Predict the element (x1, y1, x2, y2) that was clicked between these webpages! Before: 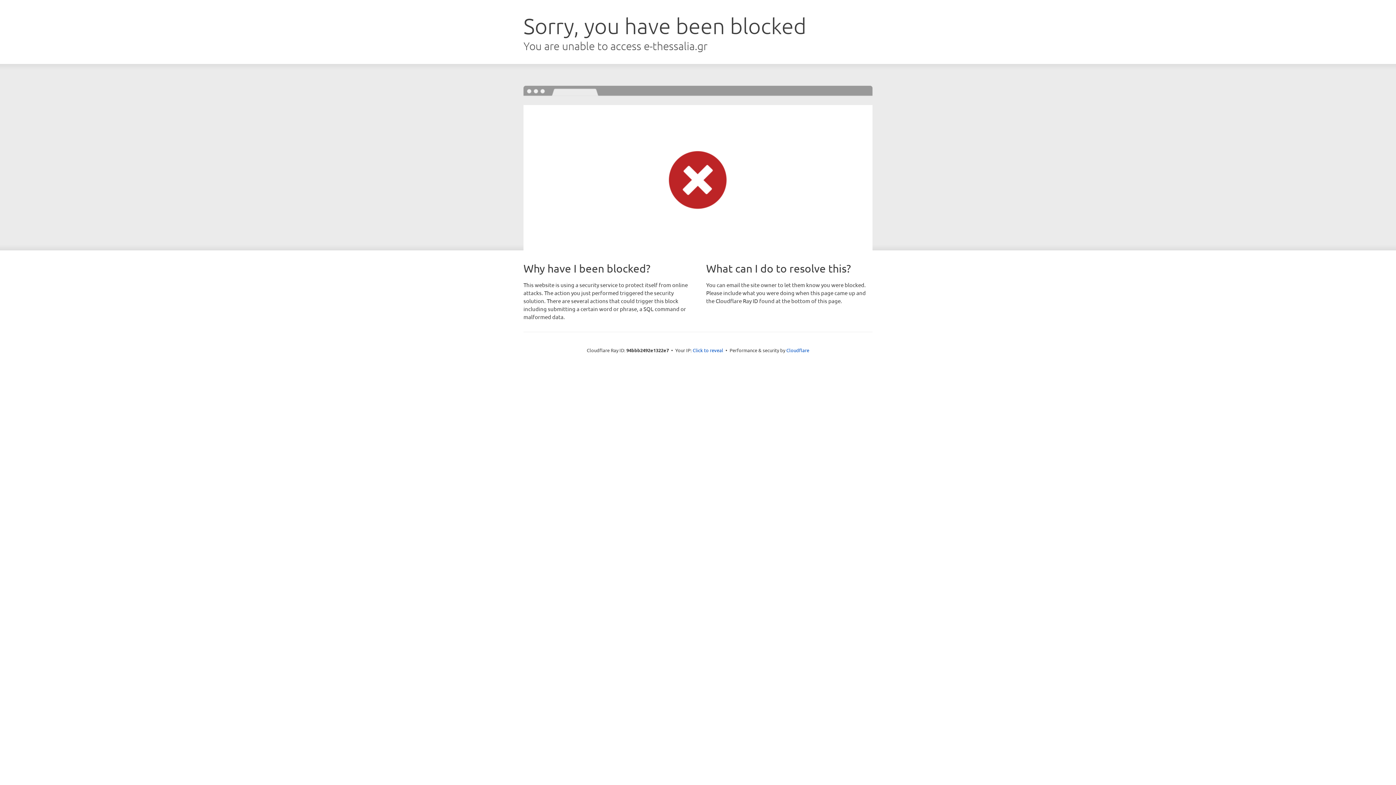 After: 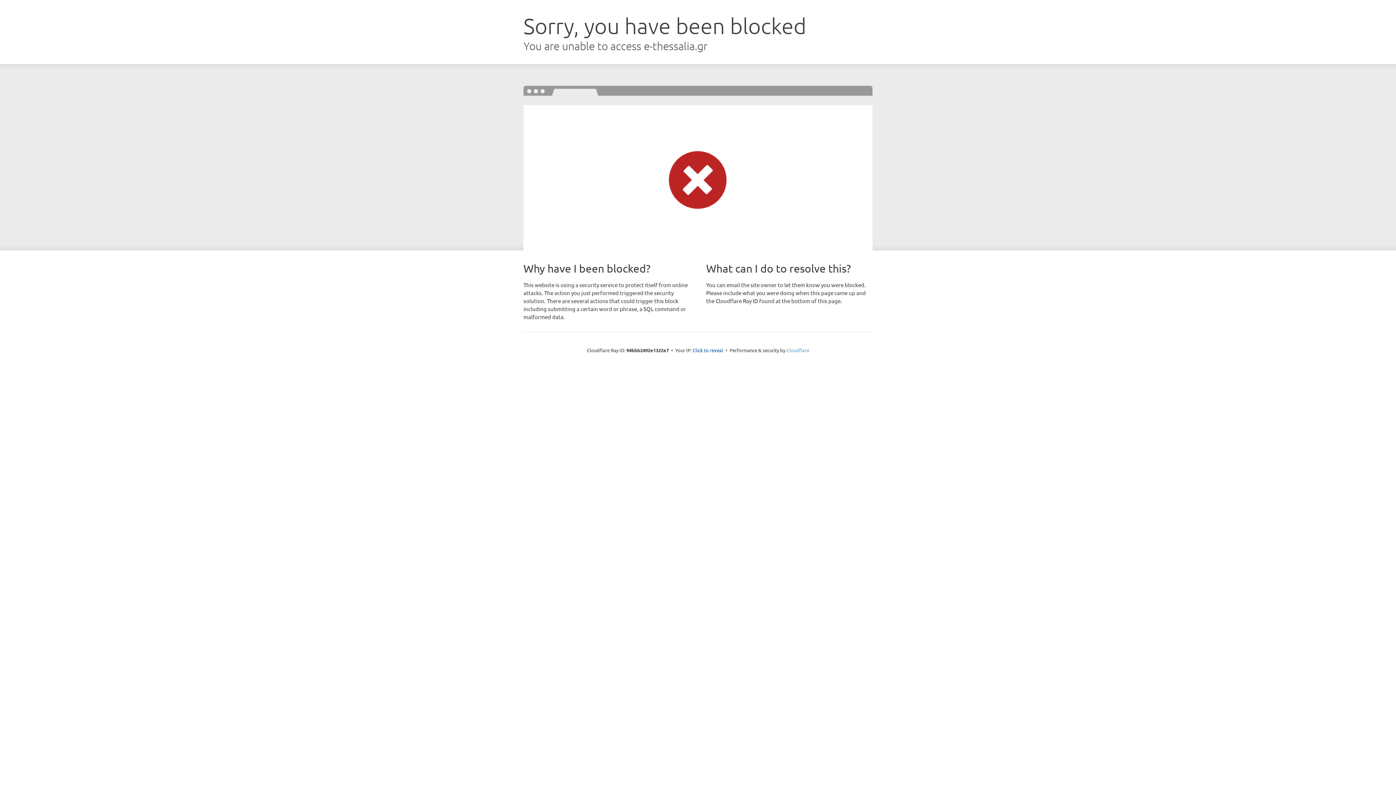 Action: label: Cloudflare bbox: (786, 347, 809, 353)